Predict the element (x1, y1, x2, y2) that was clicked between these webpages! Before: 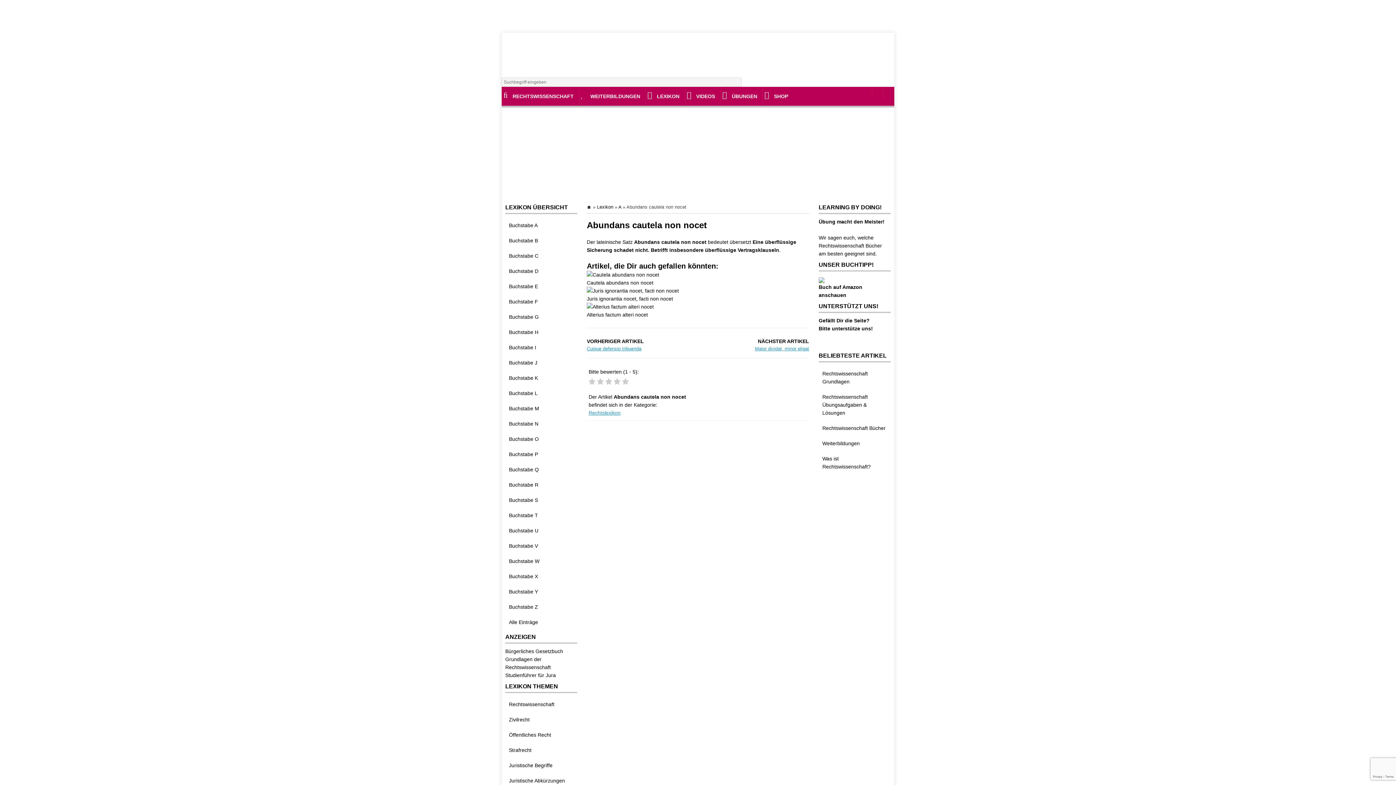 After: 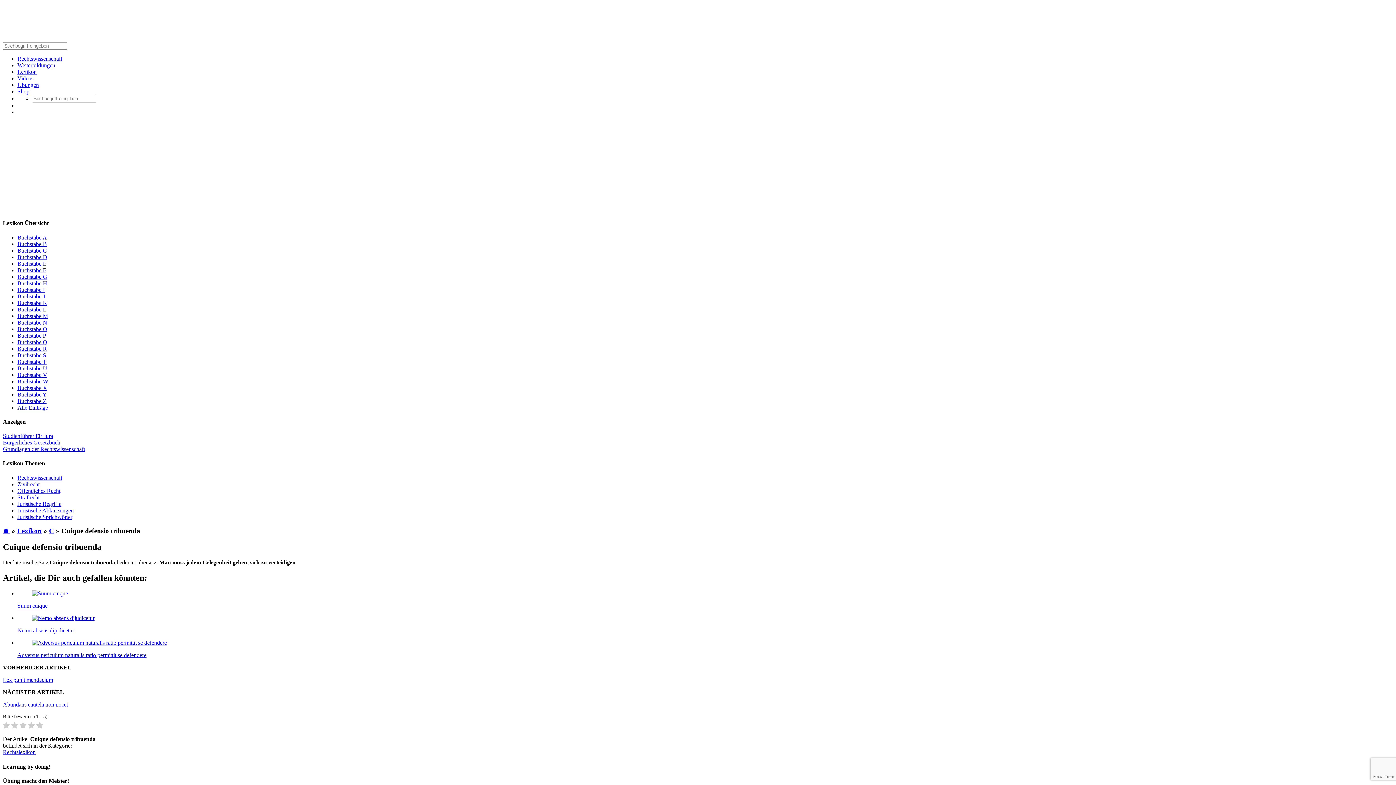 Action: label: Cuique defensio tribuenda bbox: (587, 345, 695, 352)